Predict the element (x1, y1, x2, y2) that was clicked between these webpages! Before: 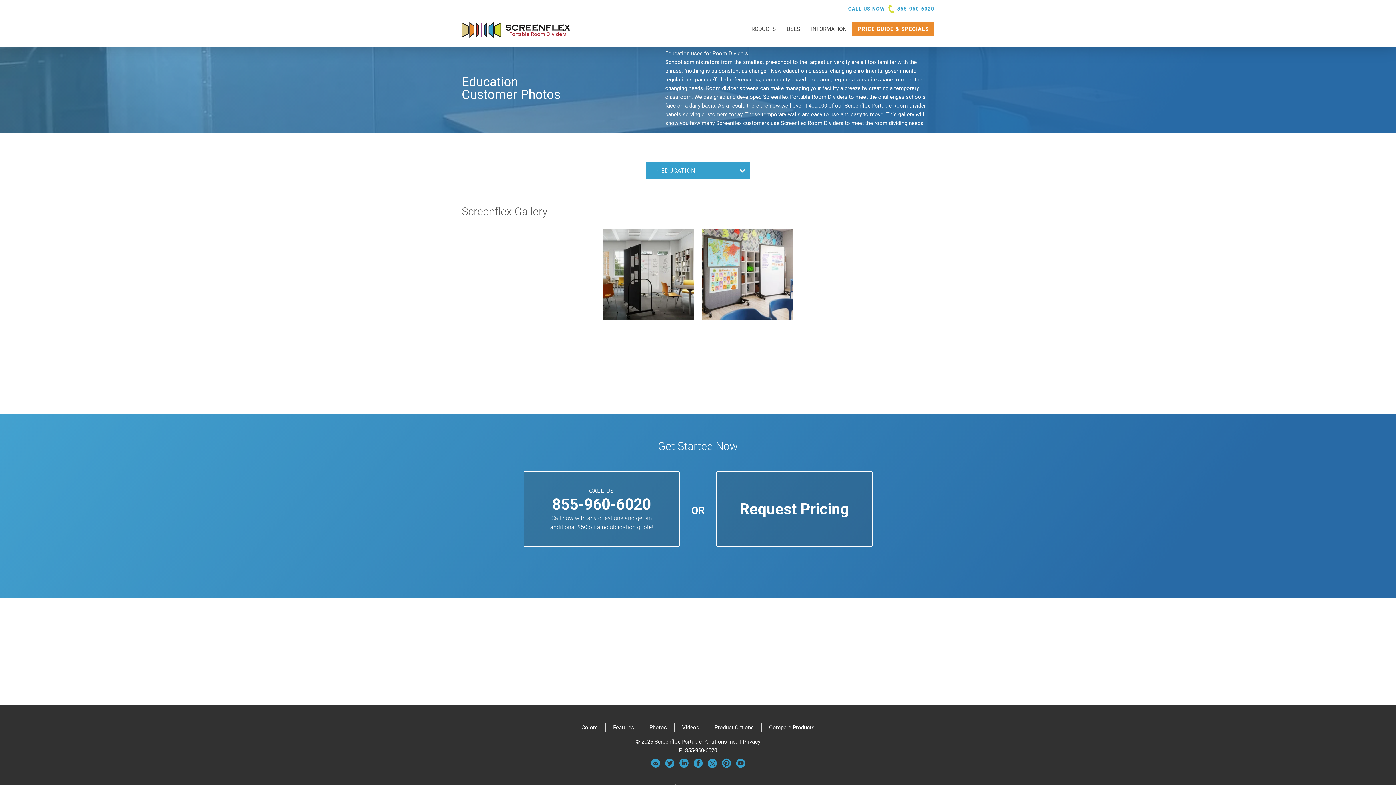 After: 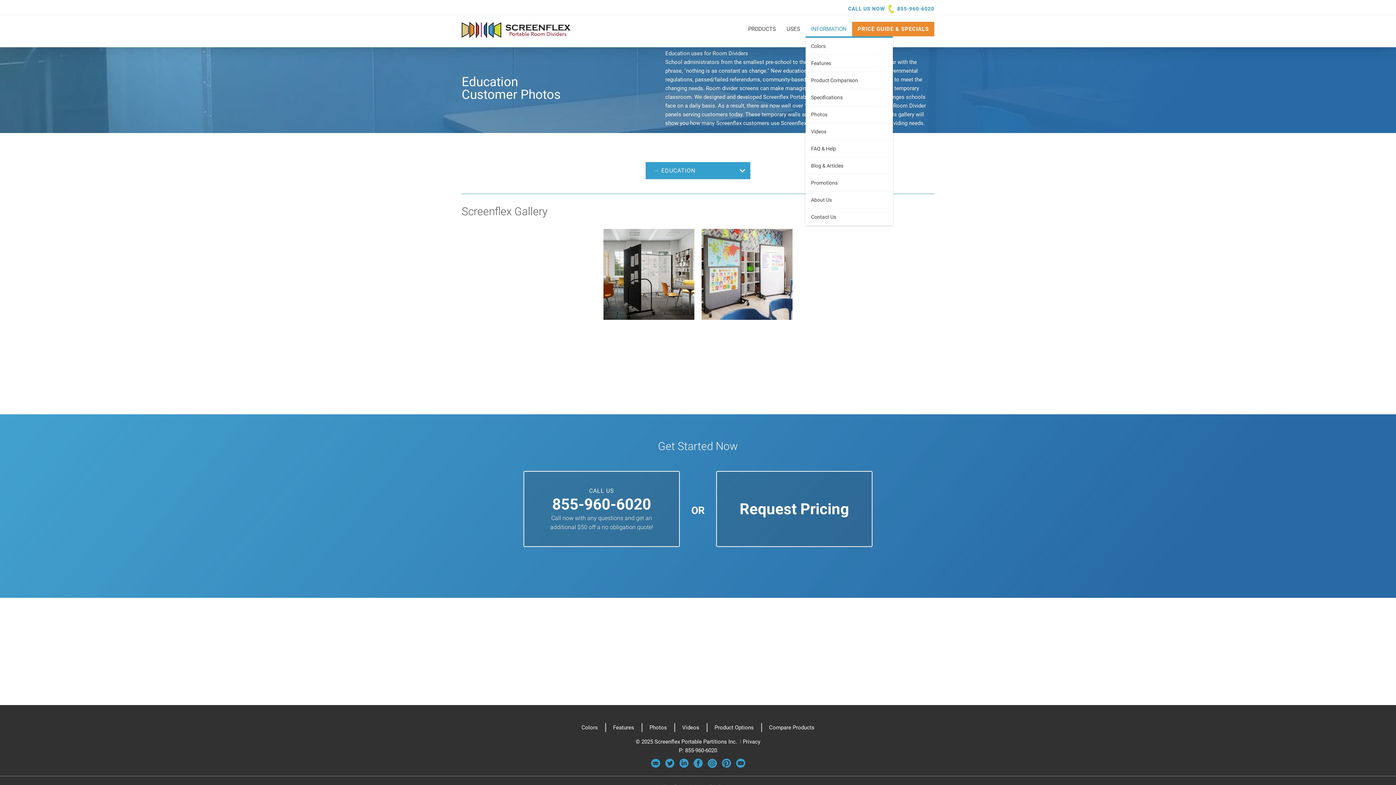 Action: label: INFORMATION bbox: (805, 21, 852, 36)